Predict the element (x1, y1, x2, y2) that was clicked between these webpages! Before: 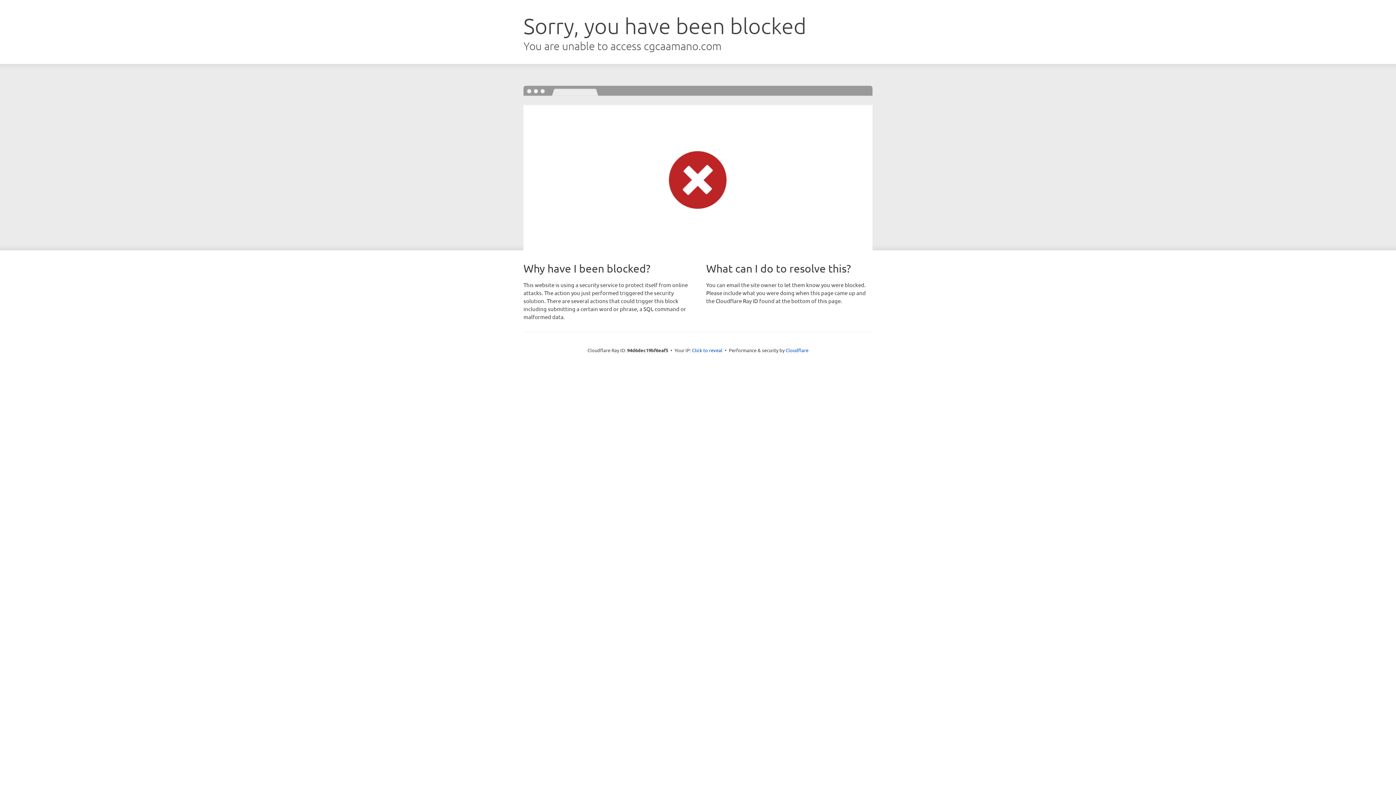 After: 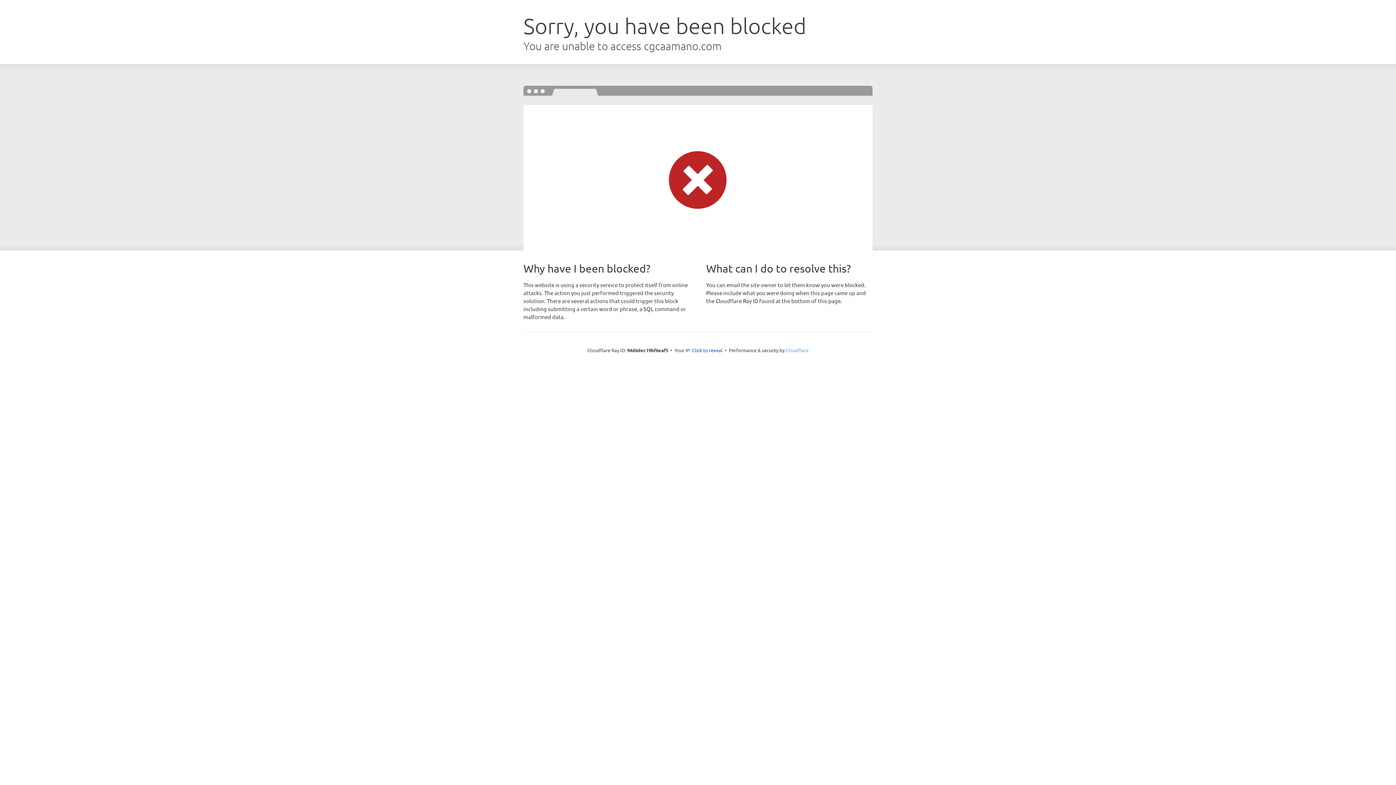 Action: bbox: (785, 347, 808, 353) label: Cloudflare